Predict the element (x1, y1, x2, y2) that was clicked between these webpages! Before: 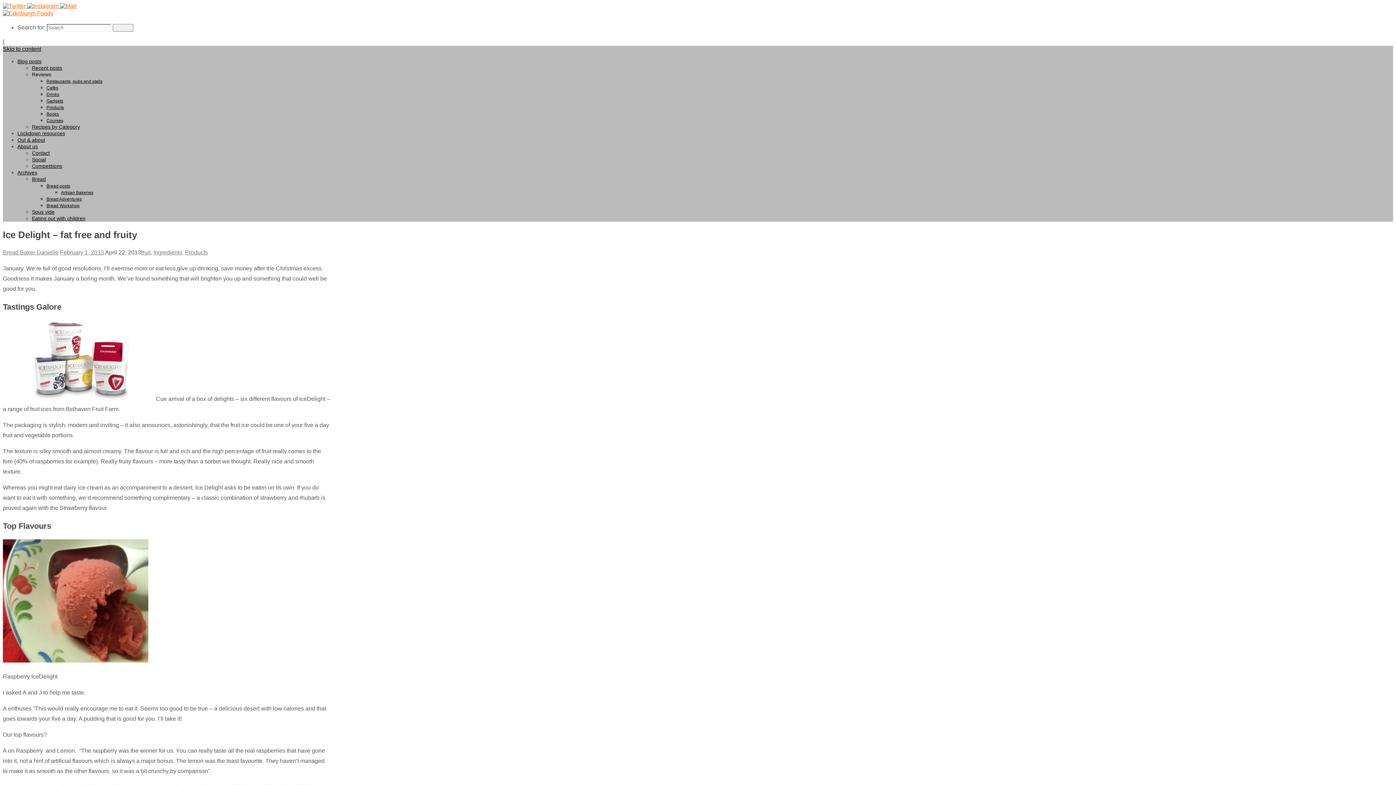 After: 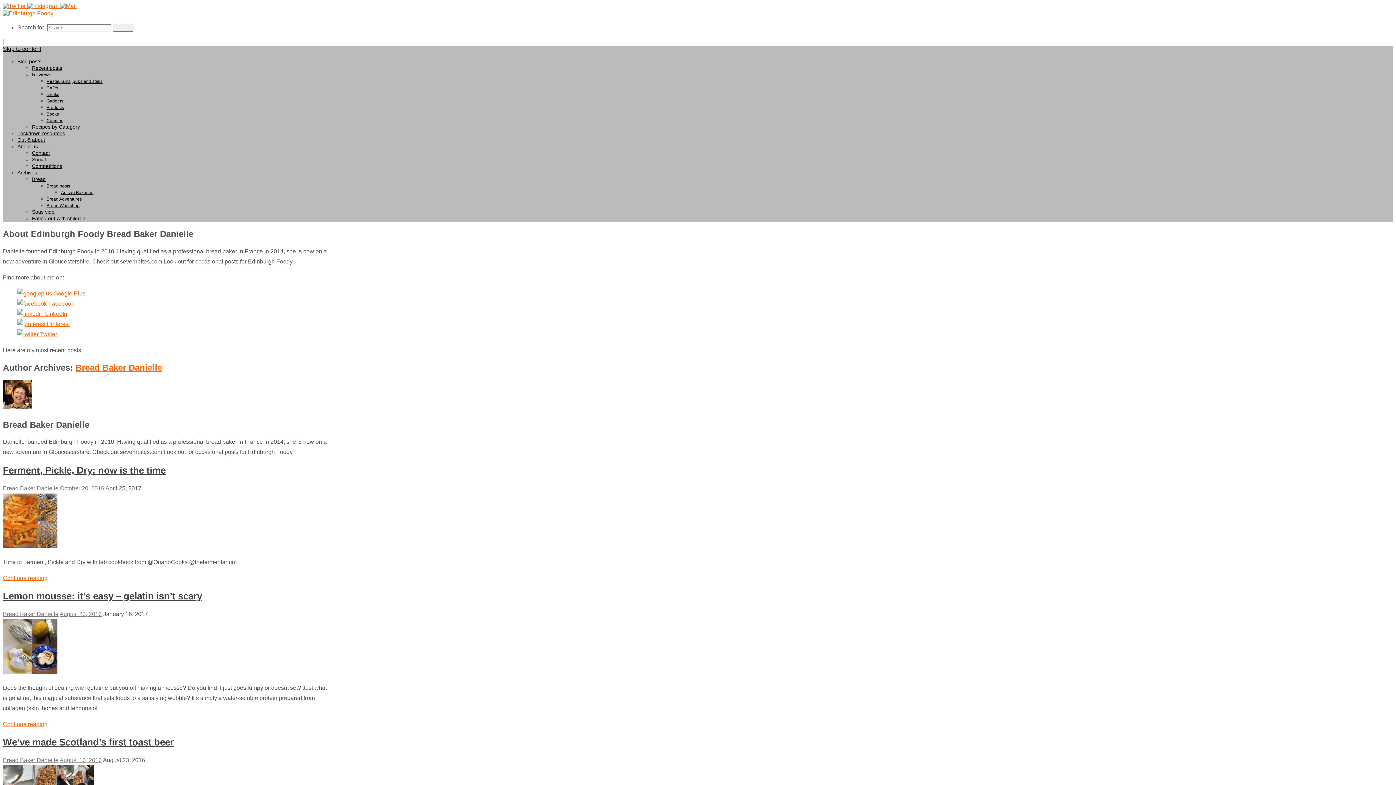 Action: label: Bread Baker Danielle bbox: (2, 249, 58, 255)